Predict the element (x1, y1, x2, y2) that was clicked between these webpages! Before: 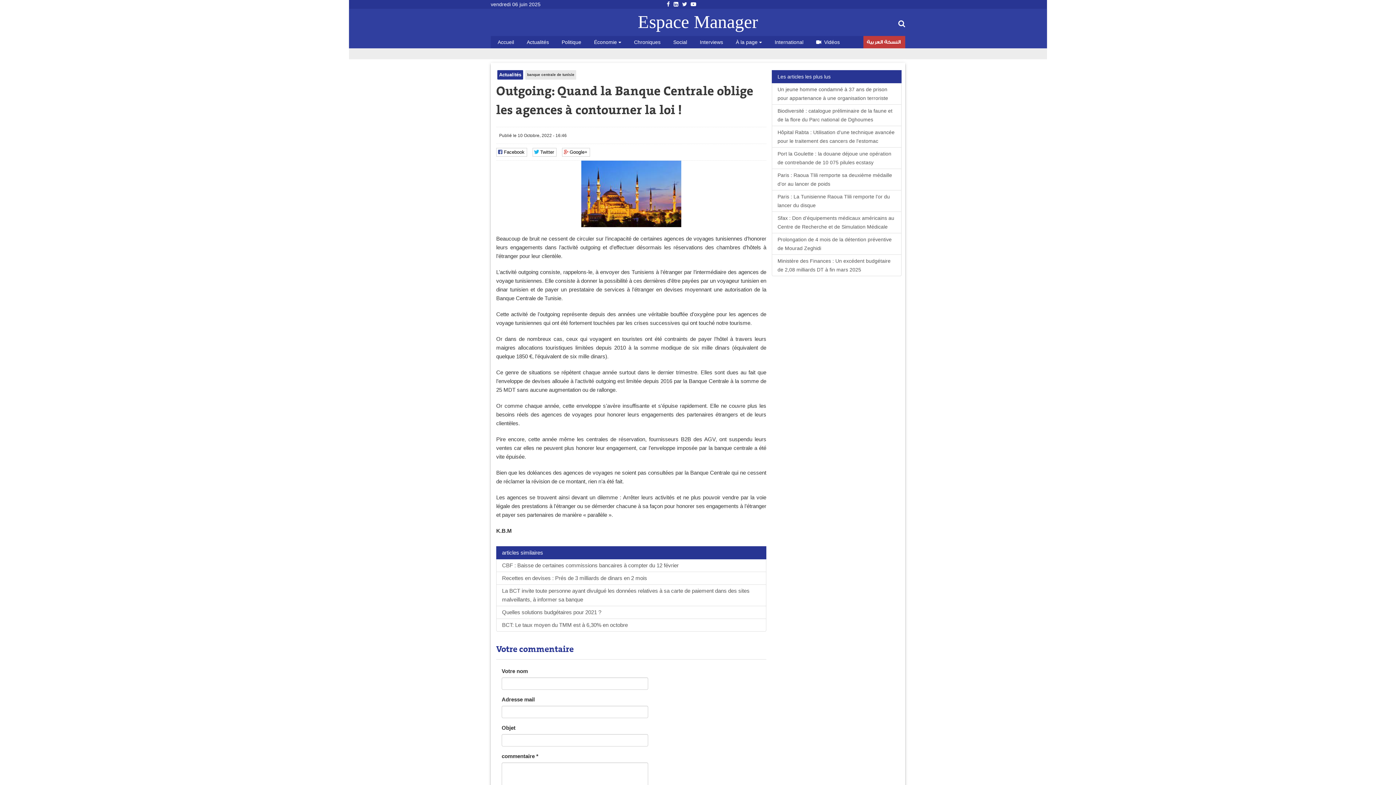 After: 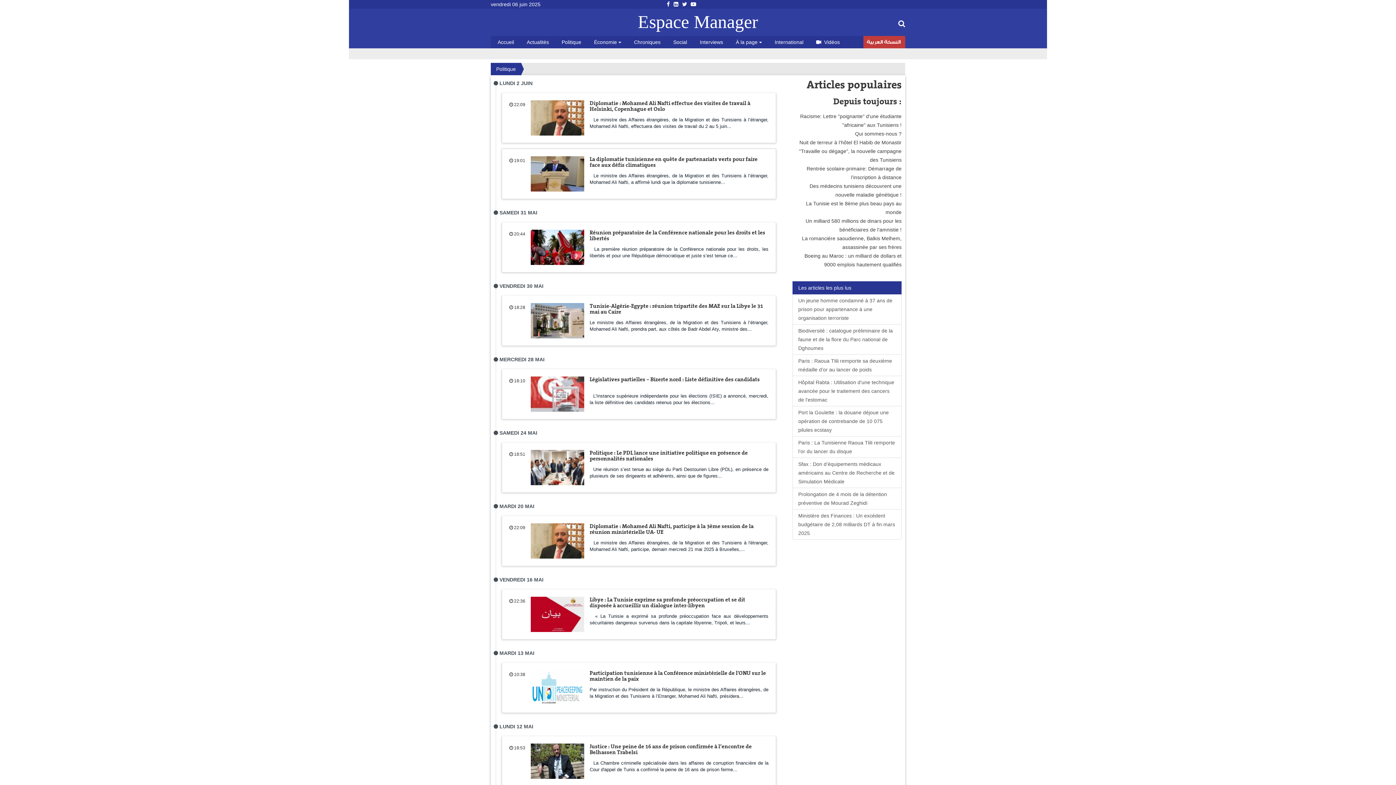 Action: bbox: (554, 36, 585, 48) label: Politique